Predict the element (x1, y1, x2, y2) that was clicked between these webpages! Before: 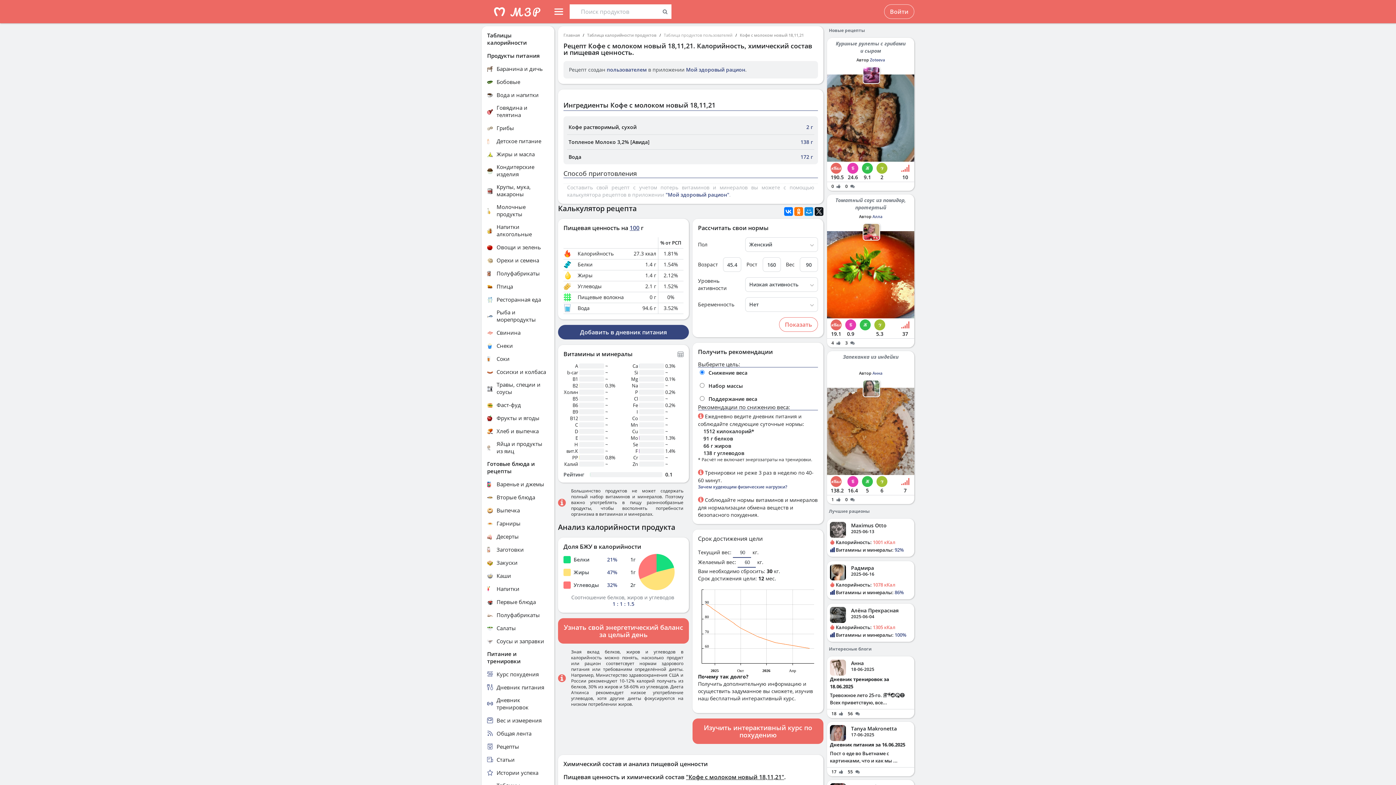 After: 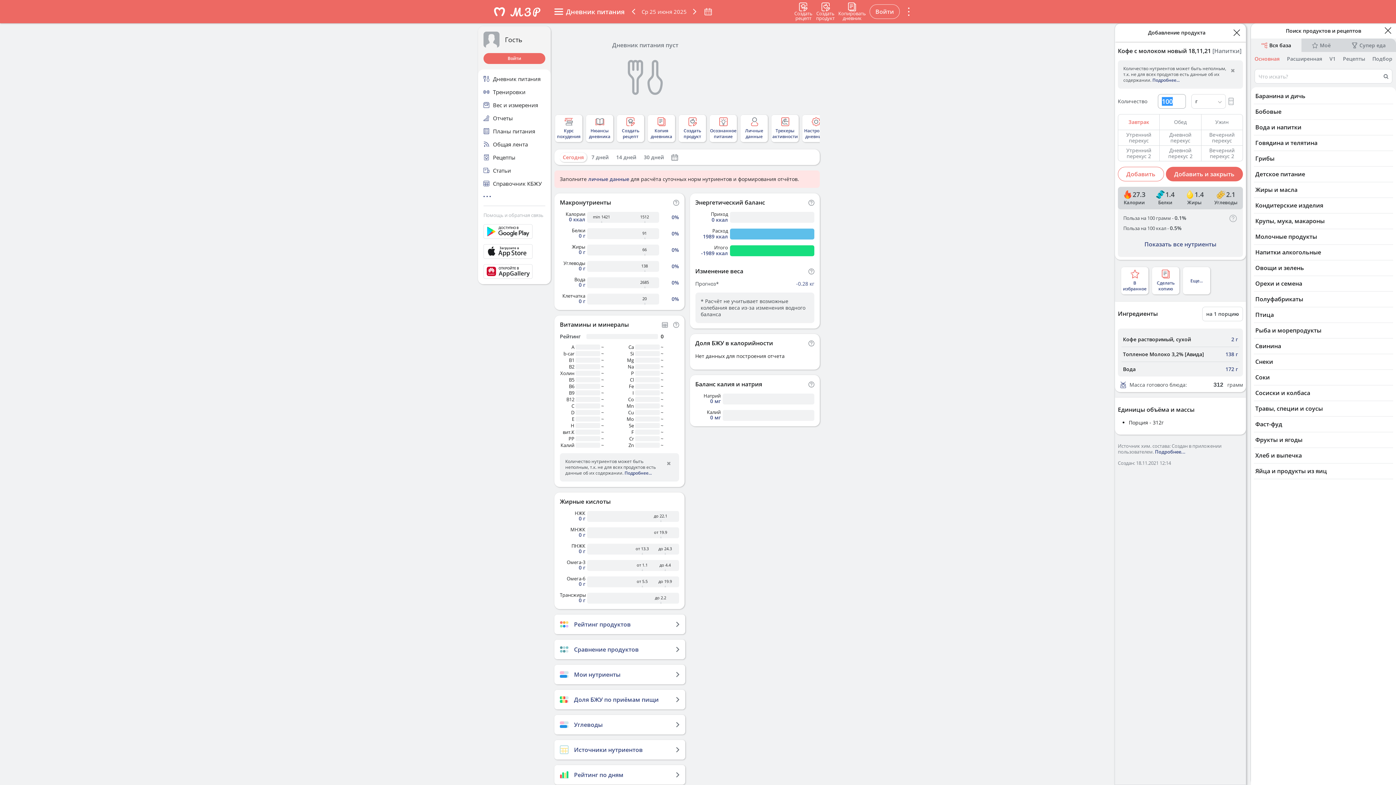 Action: label: Добавить в дневник питания bbox: (558, 325, 689, 339)